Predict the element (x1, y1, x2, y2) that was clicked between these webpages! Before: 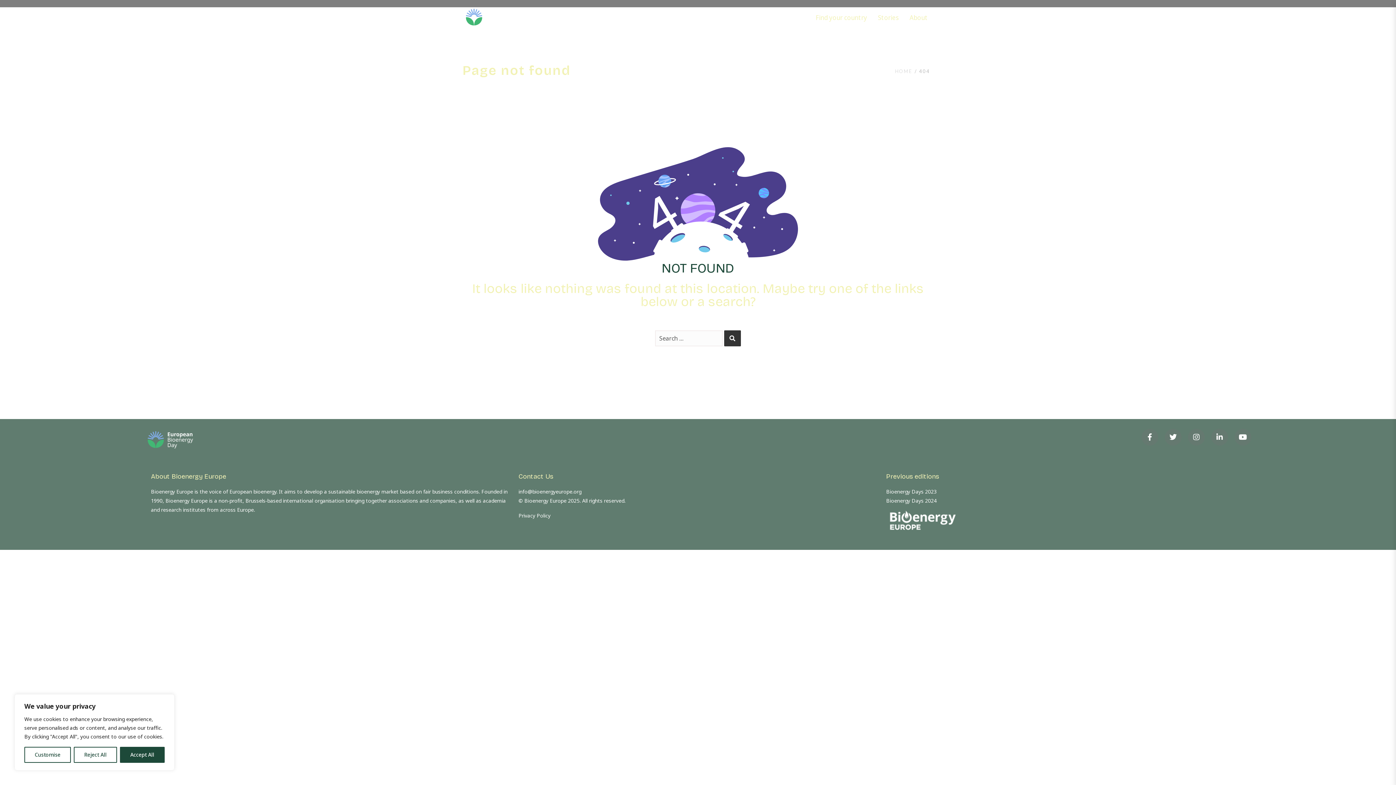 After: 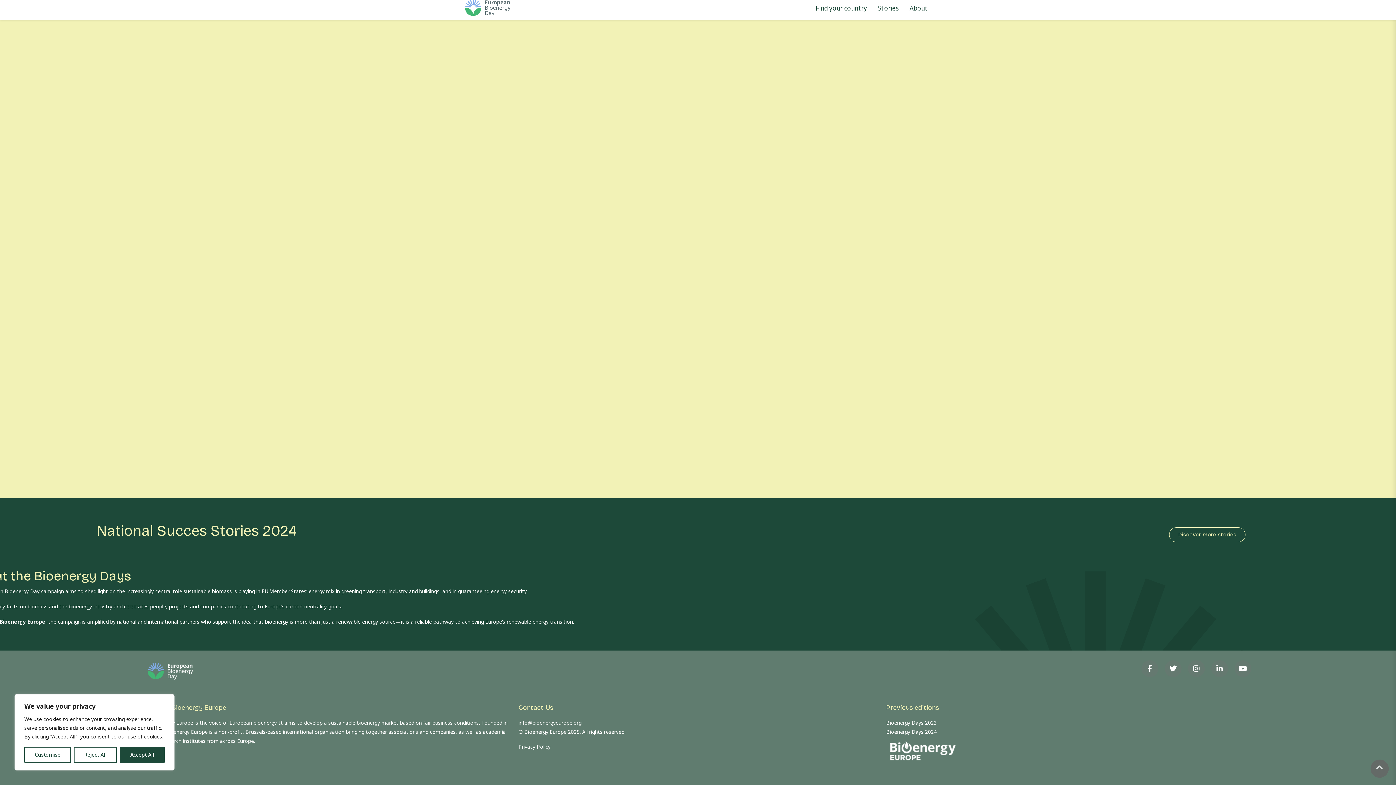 Action: bbox: (909, 8, 928, 26) label: About